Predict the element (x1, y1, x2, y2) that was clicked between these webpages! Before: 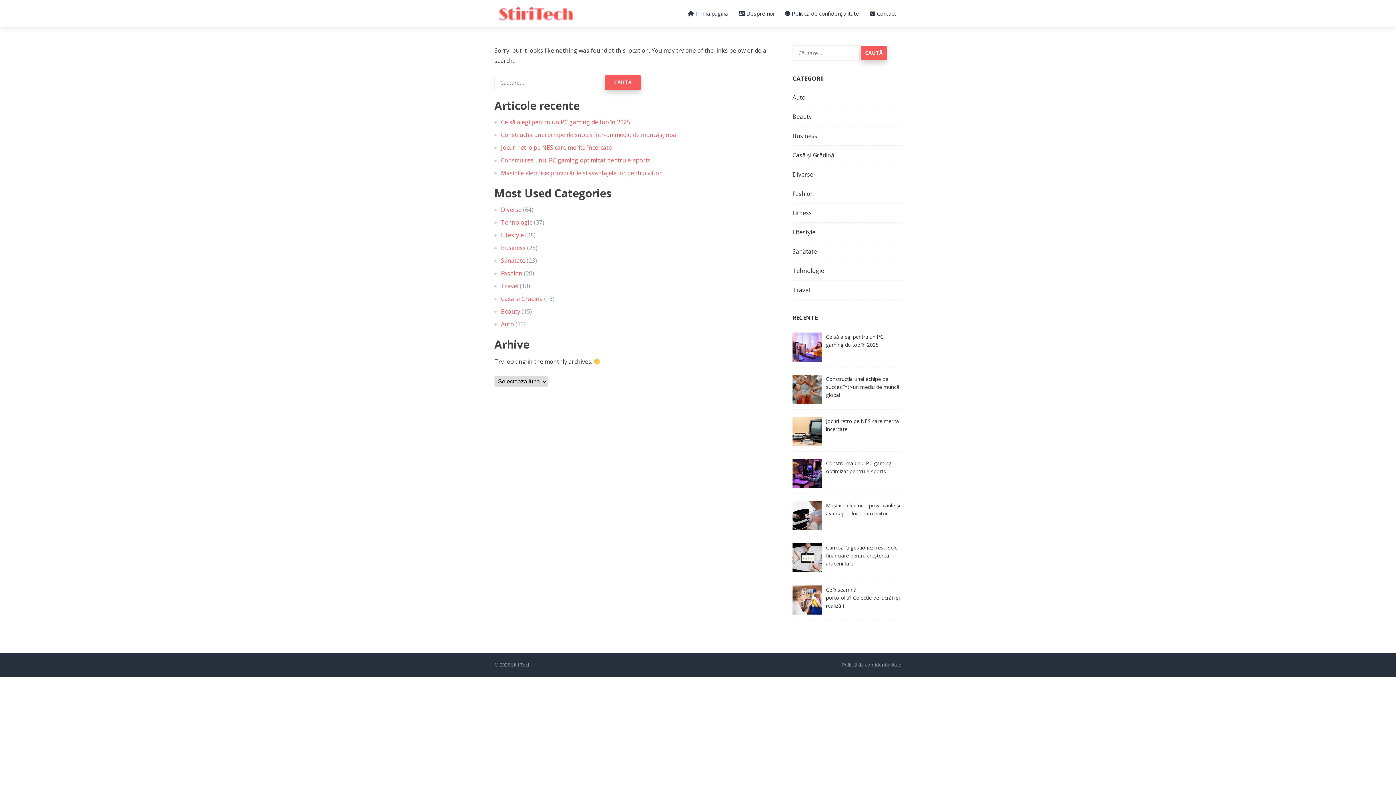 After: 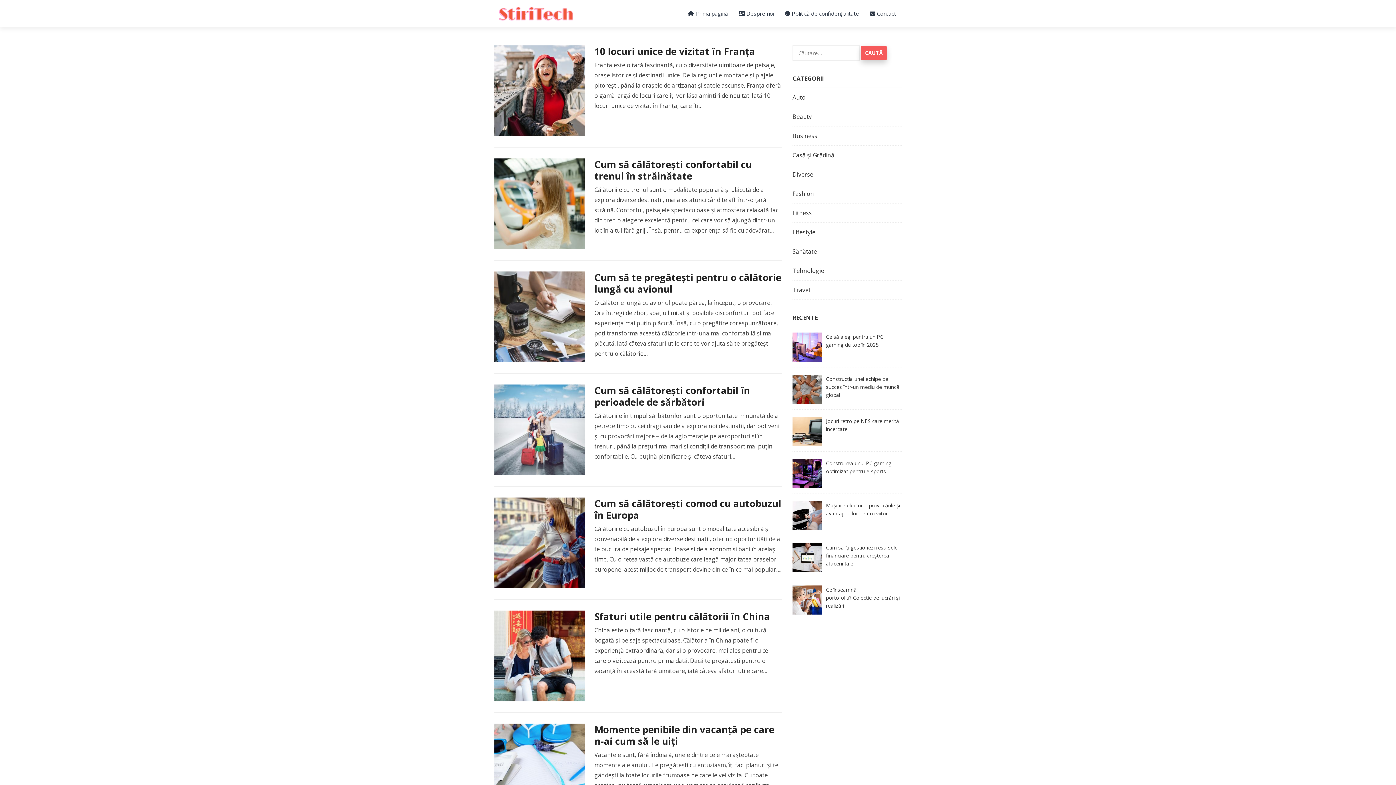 Action: label: Travel bbox: (501, 282, 518, 290)